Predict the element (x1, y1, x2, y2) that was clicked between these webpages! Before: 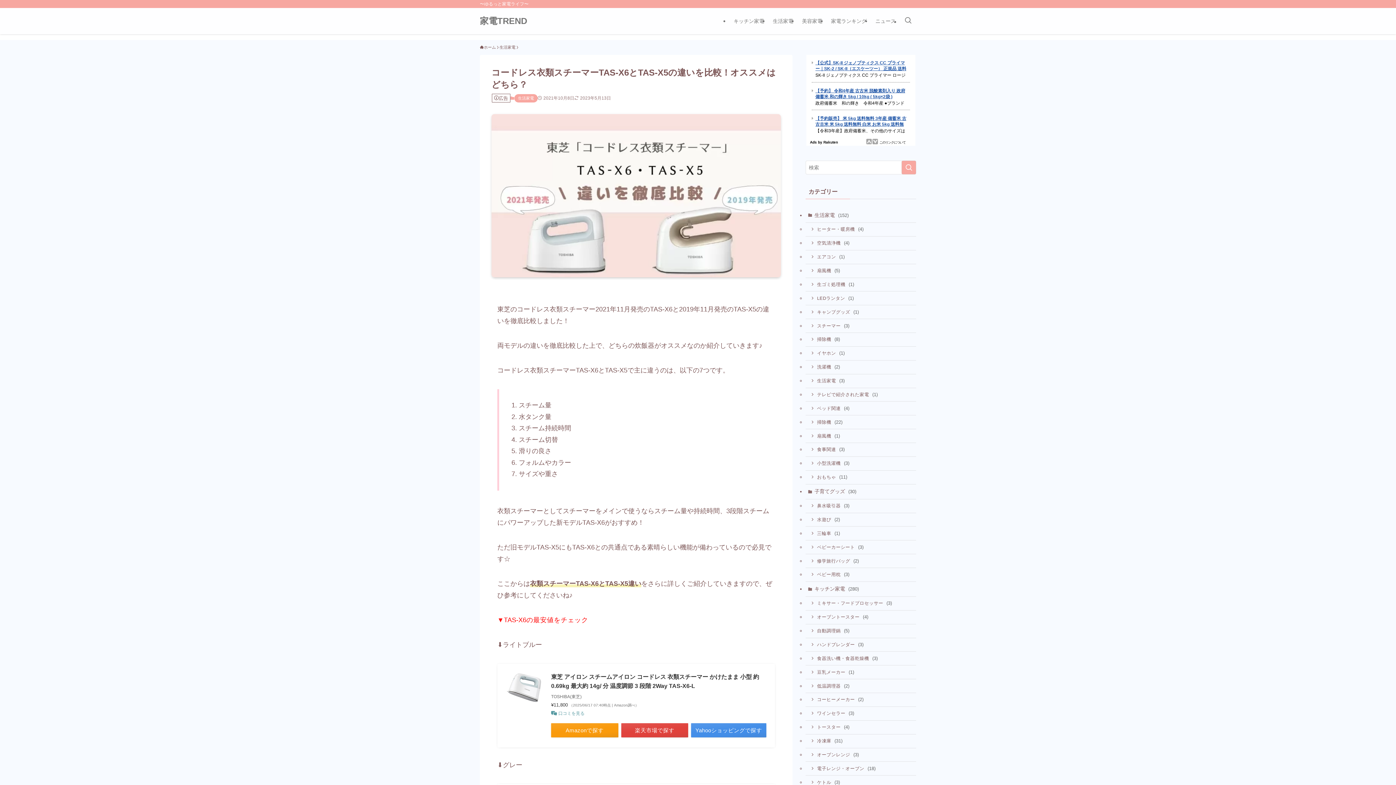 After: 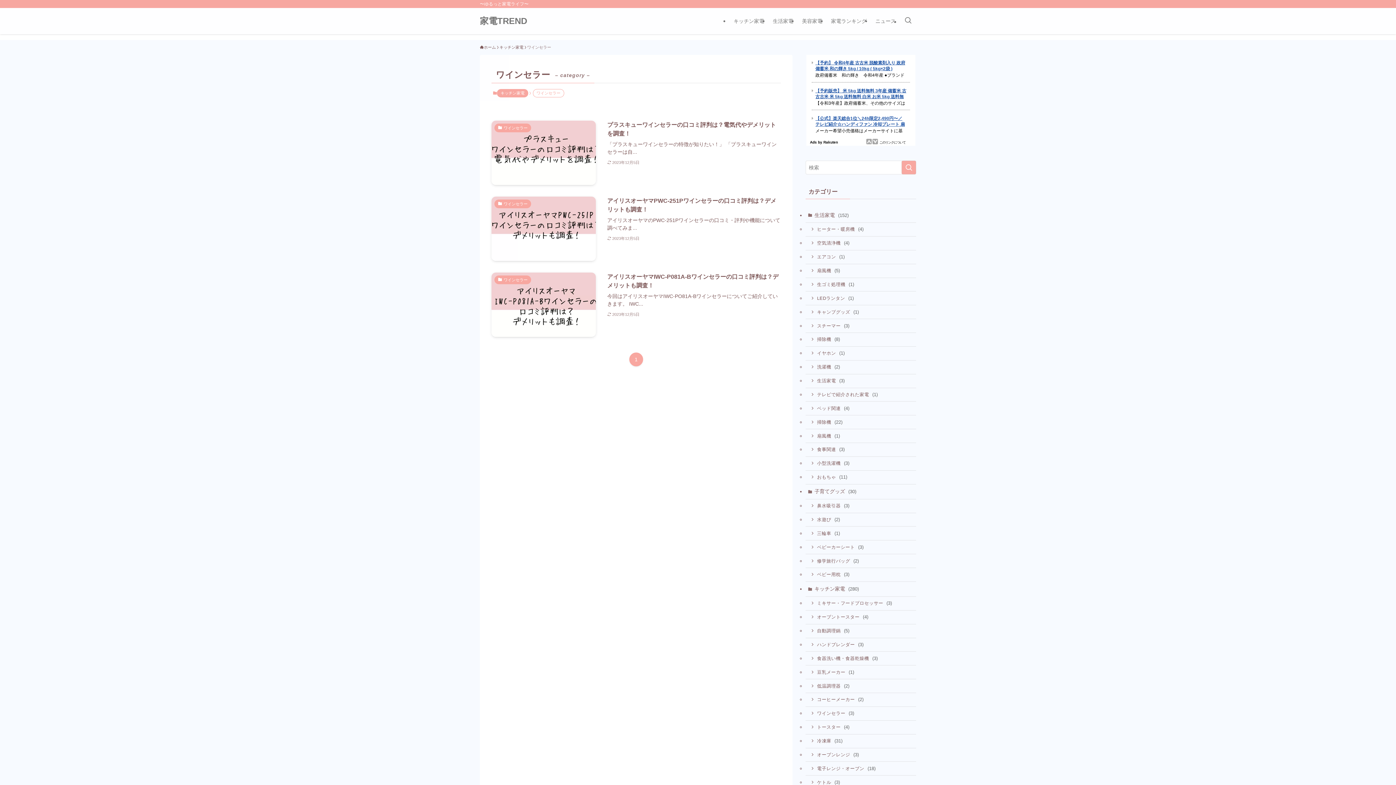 Action: label: ワインセラー (3) bbox: (805, 707, 916, 721)